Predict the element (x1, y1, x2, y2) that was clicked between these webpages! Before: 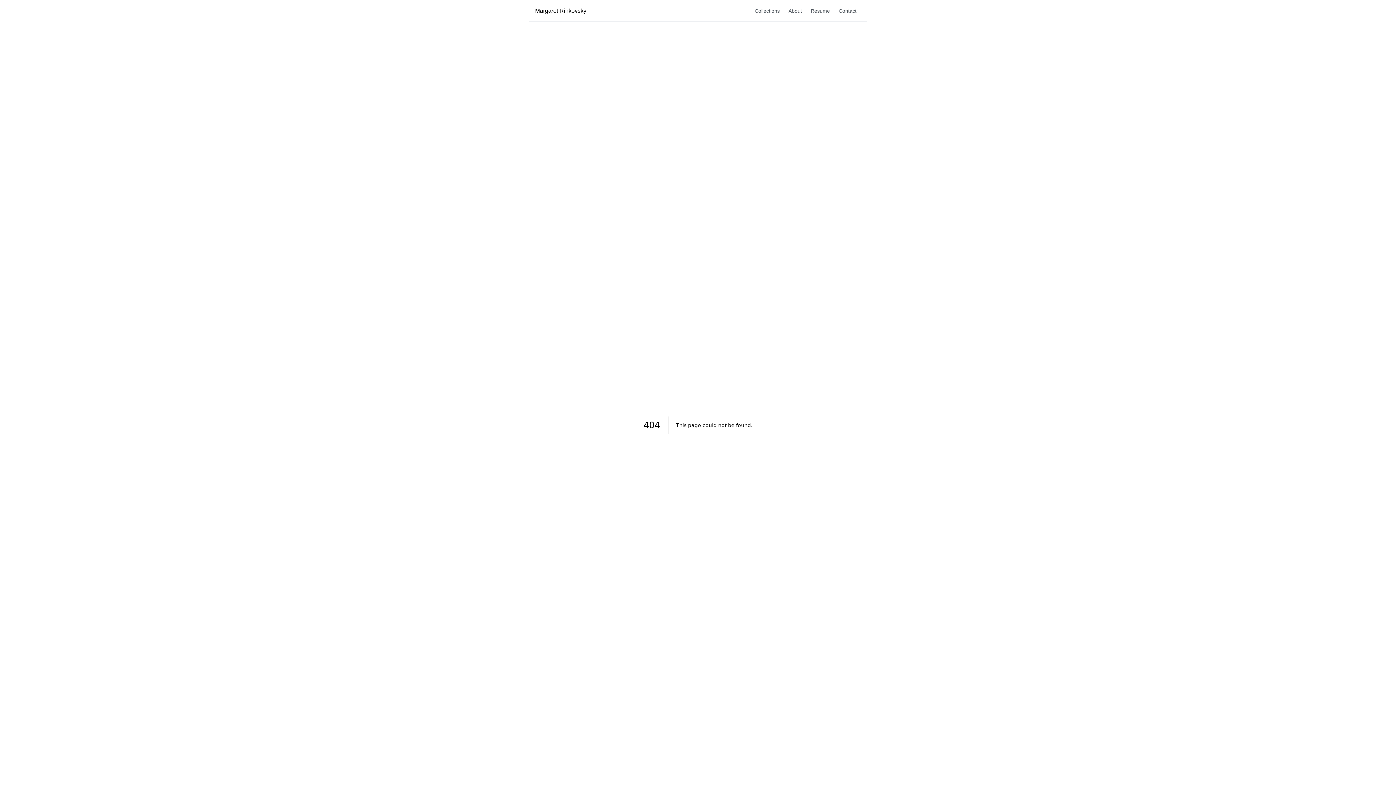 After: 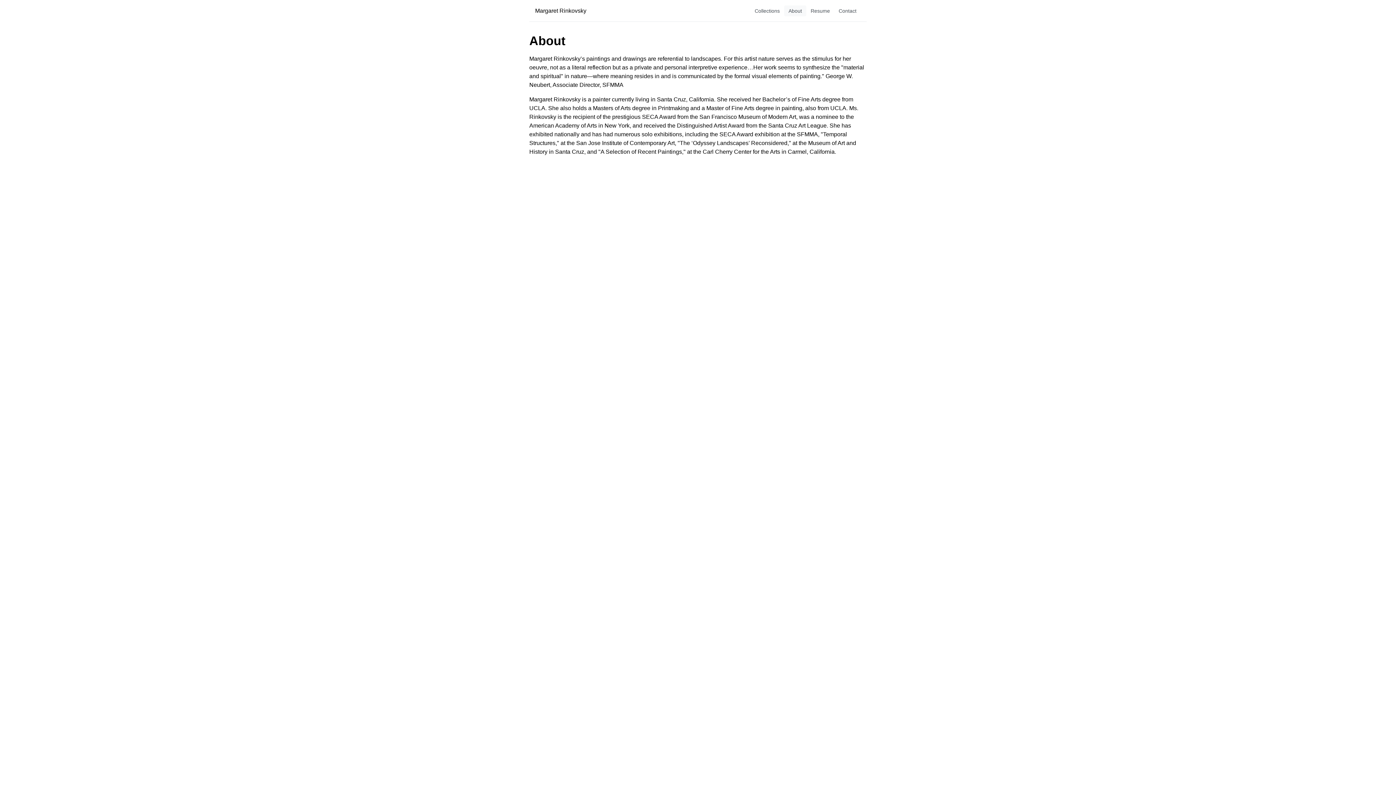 Action: bbox: (784, 5, 806, 16) label: About